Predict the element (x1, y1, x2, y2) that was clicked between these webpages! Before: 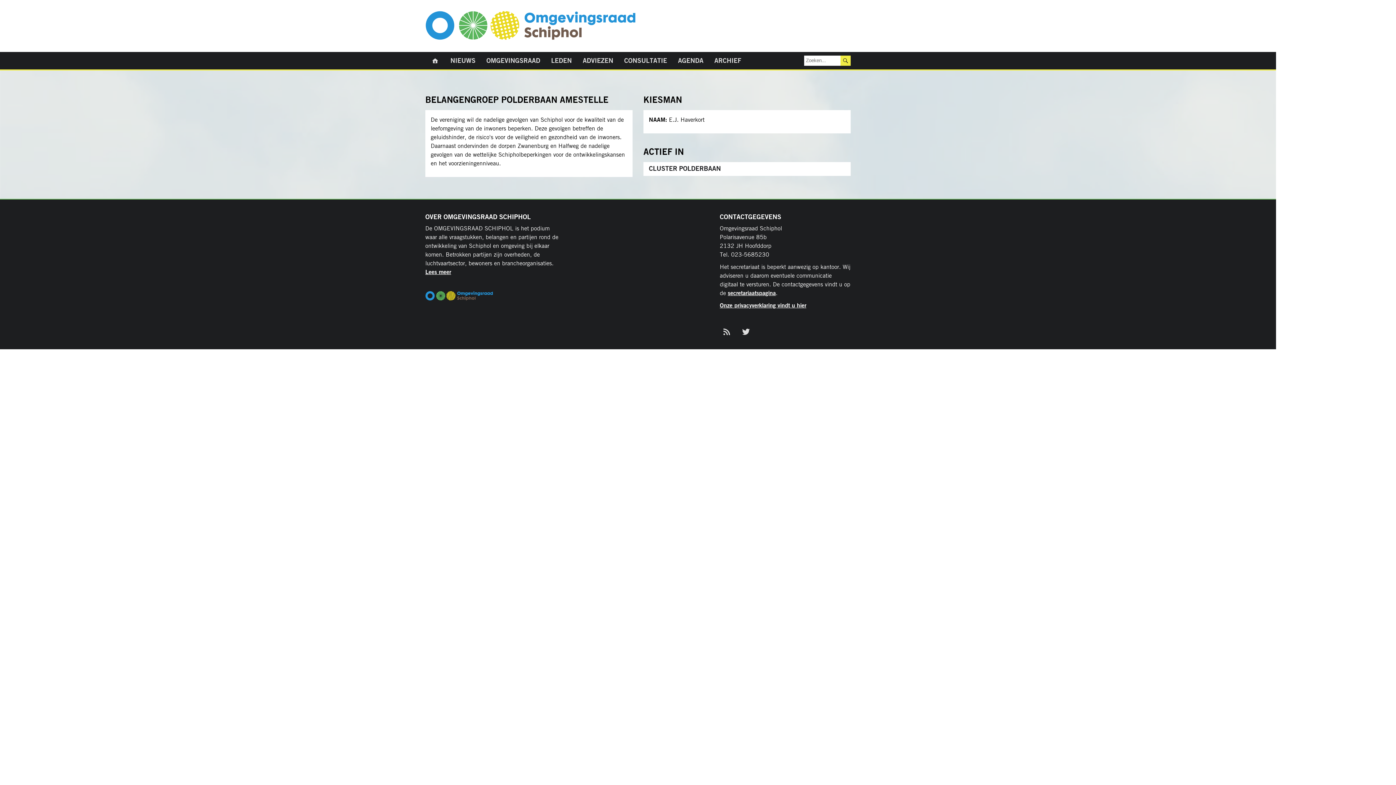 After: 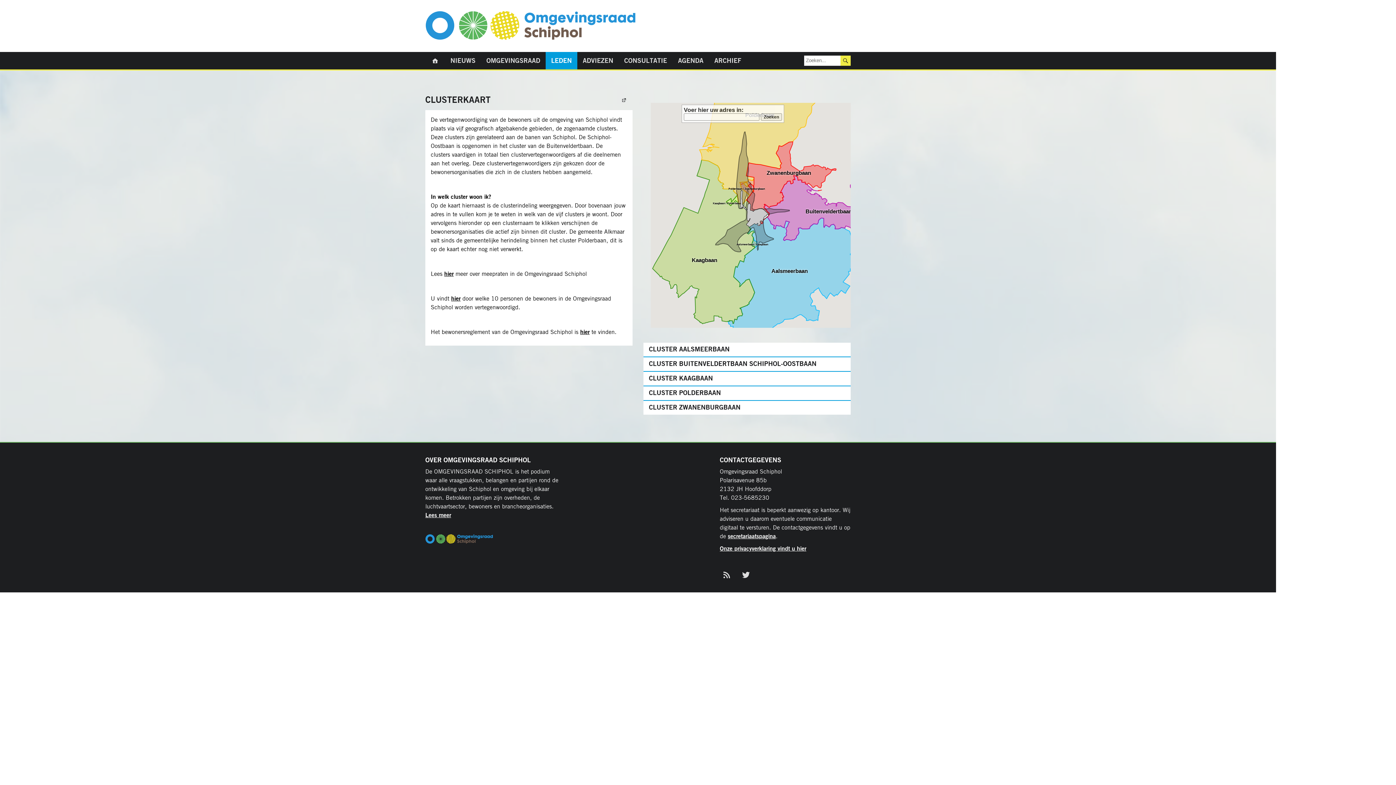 Action: label: CLUSTER POLDERBAAN bbox: (643, 162, 850, 176)